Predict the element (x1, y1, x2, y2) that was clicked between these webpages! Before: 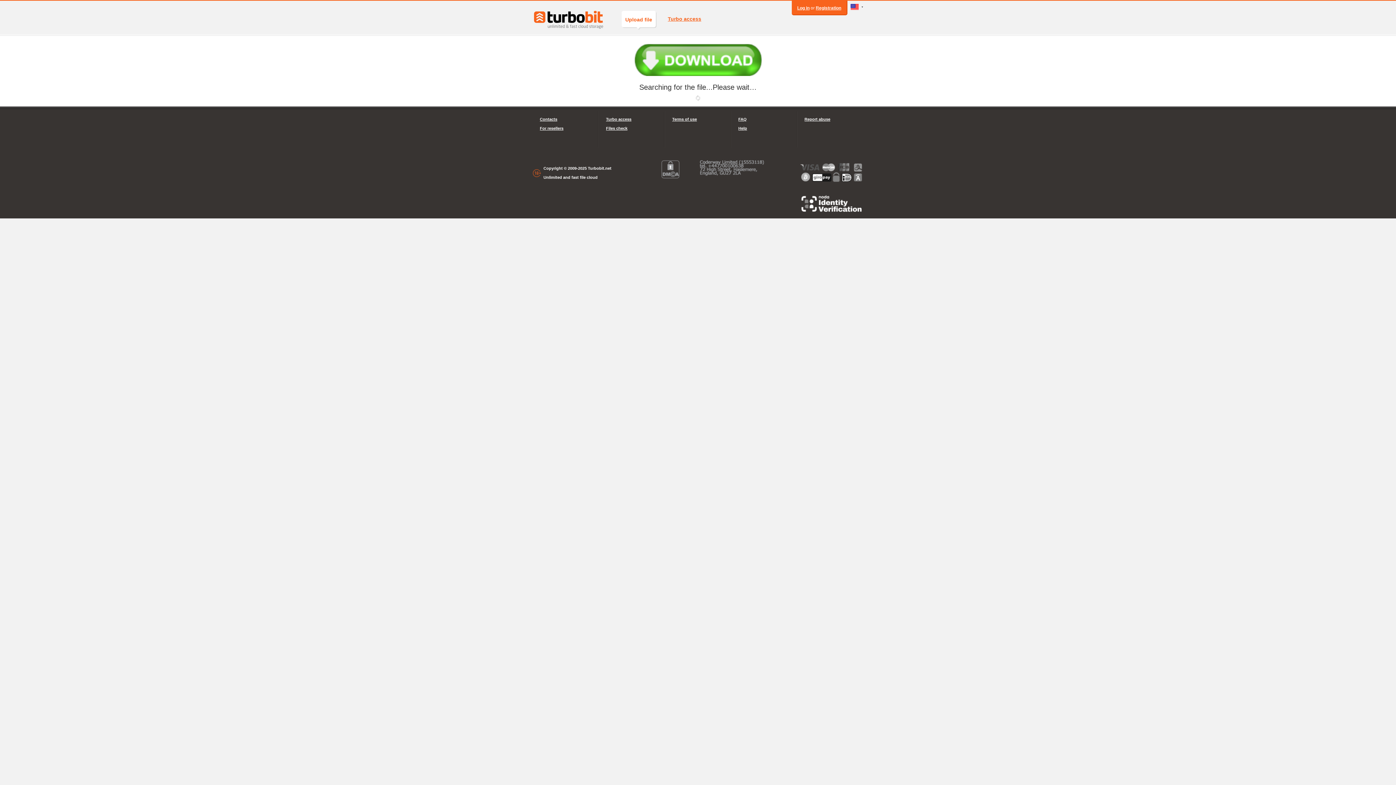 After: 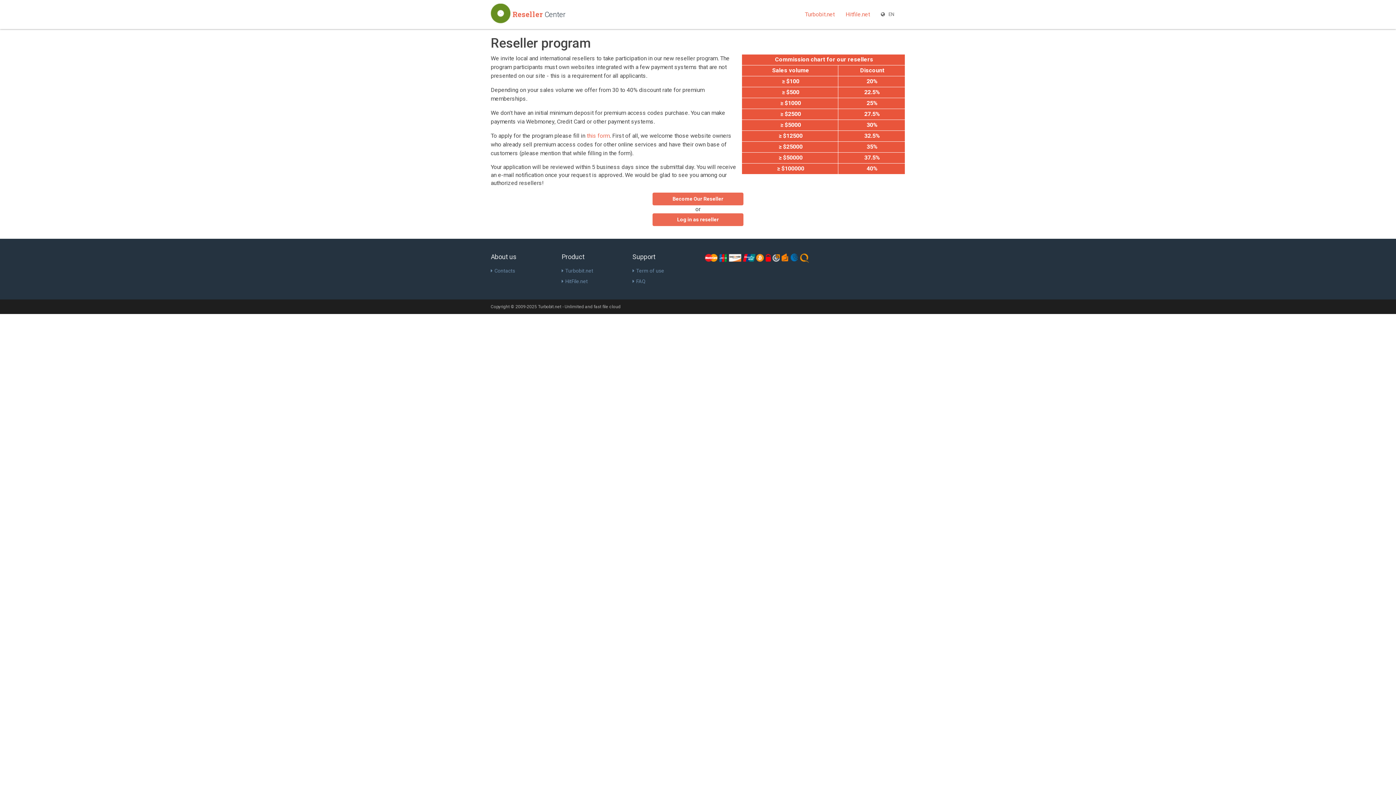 Action: bbox: (540, 124, 591, 133) label: For resellers